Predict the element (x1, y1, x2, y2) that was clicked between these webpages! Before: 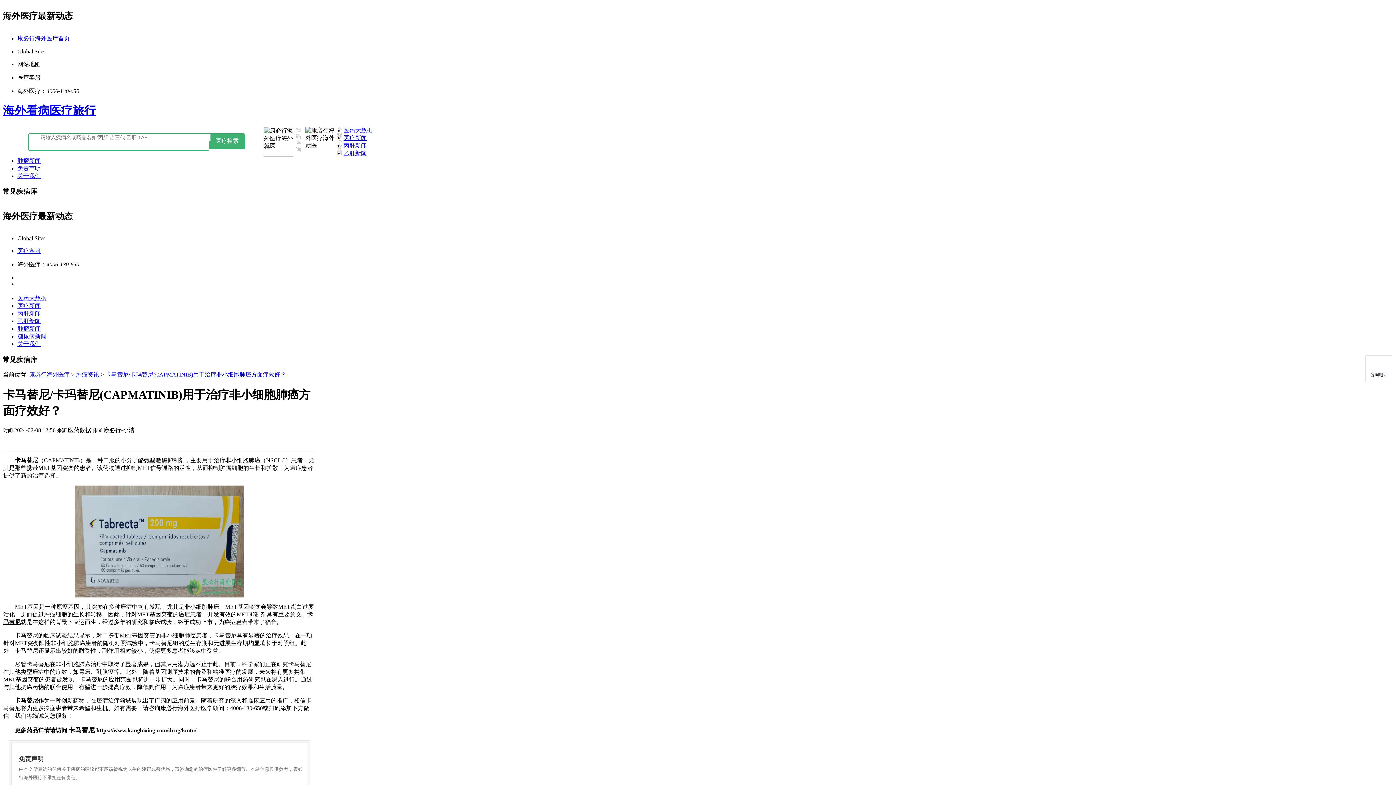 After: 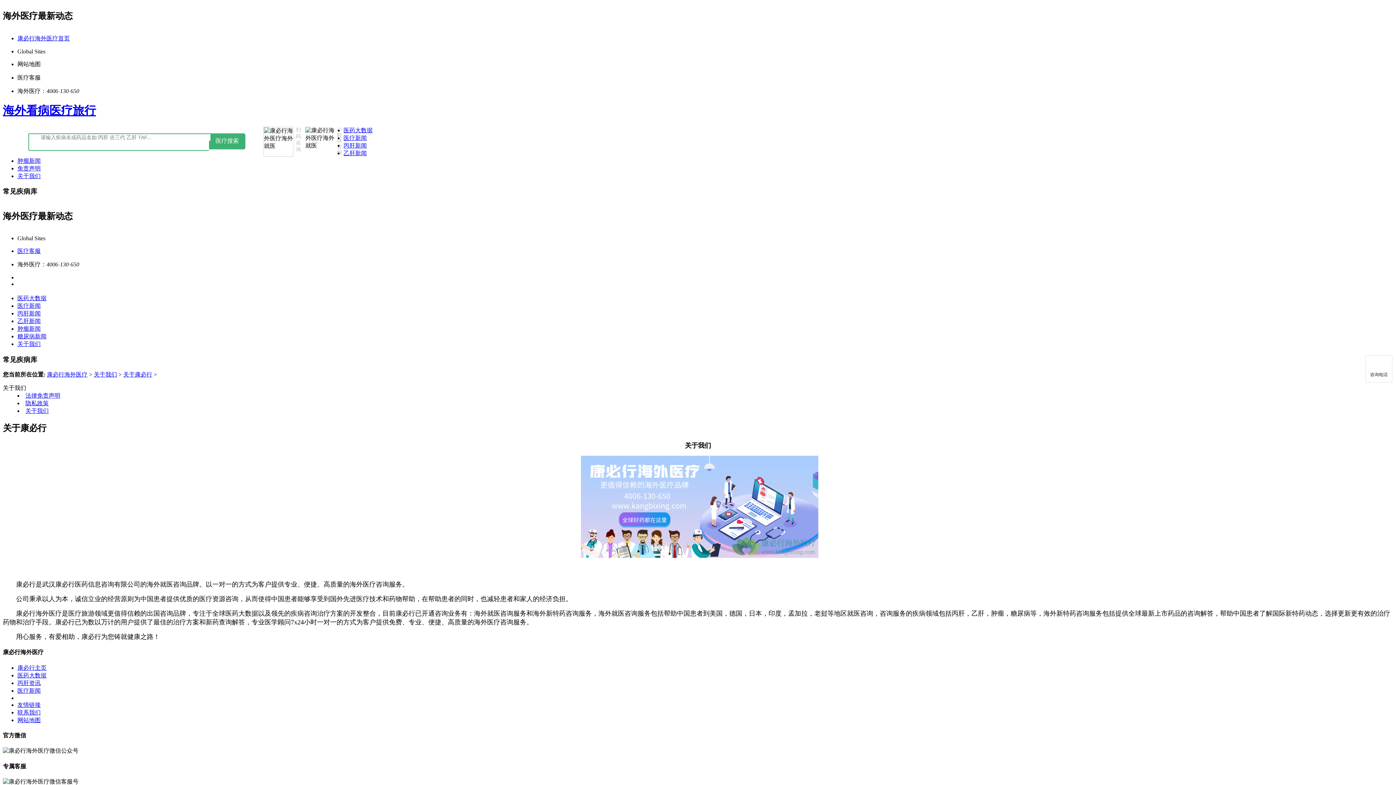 Action: bbox: (17, 341, 40, 347) label: 关于我们